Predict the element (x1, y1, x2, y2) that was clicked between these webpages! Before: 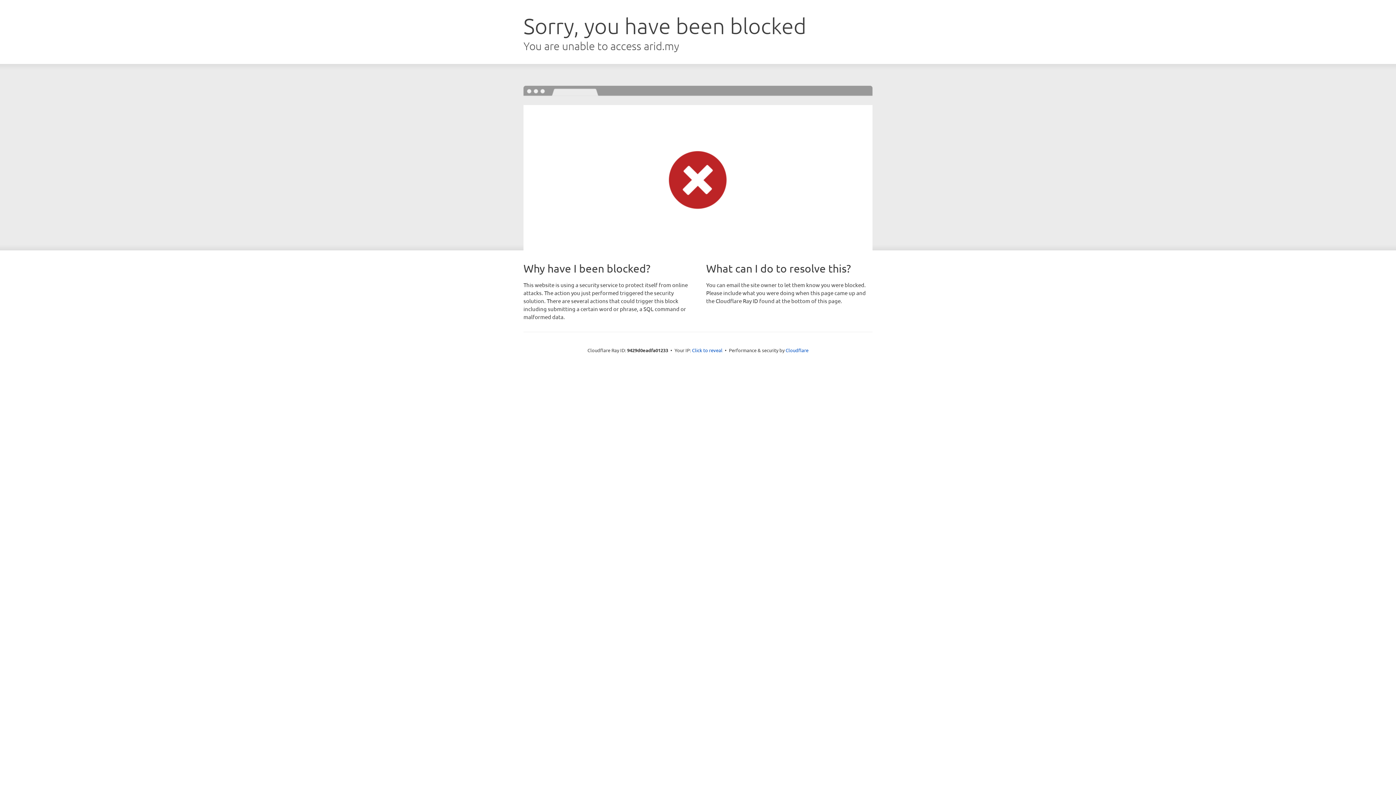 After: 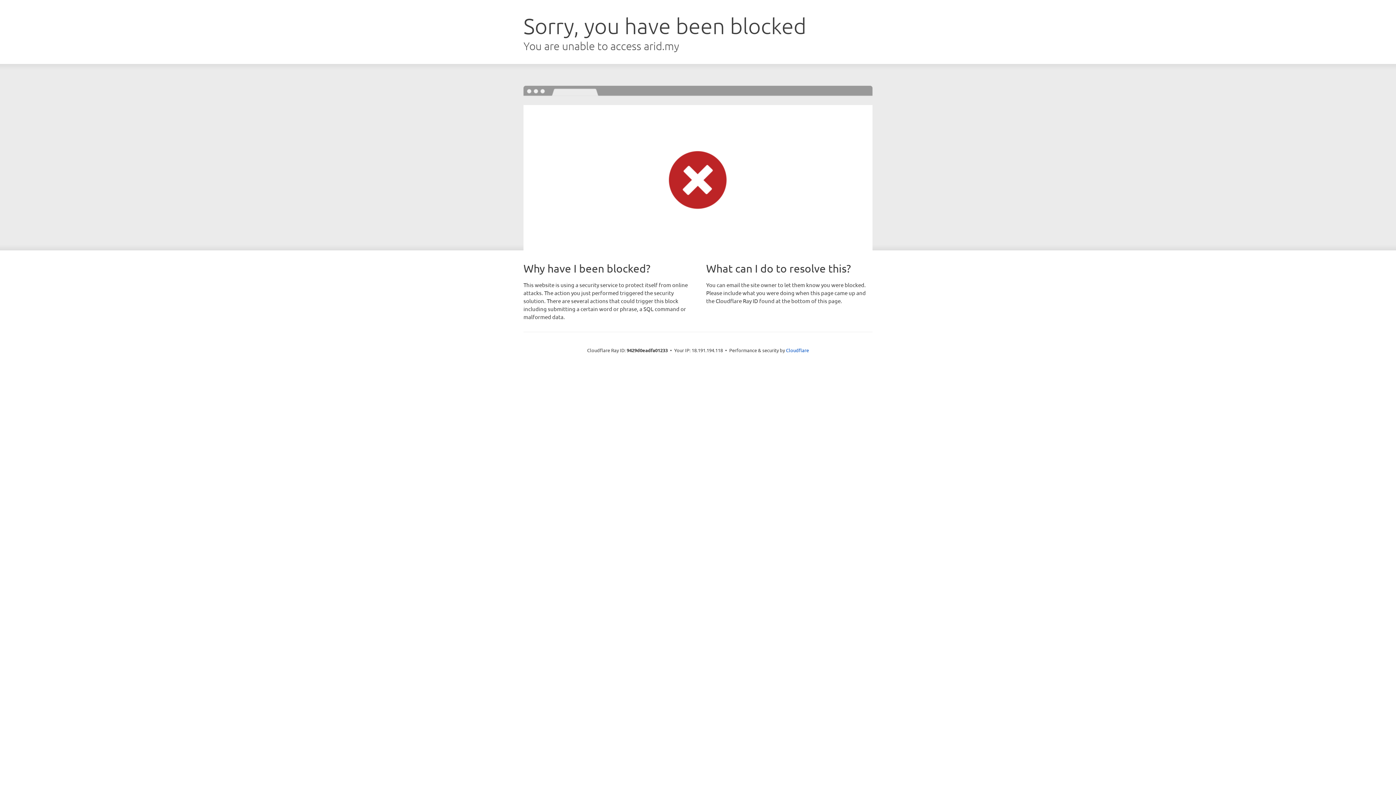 Action: label: Click to reveal bbox: (692, 346, 722, 353)